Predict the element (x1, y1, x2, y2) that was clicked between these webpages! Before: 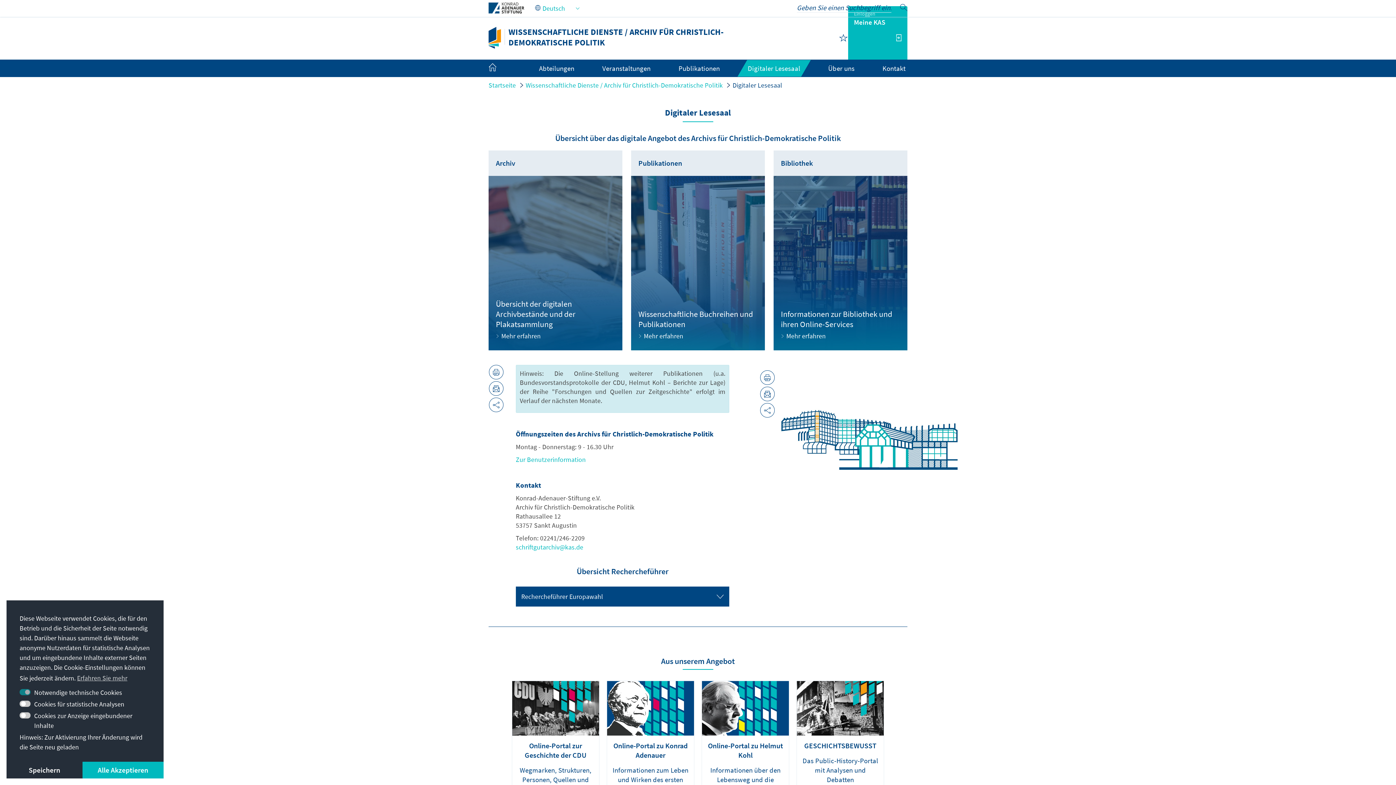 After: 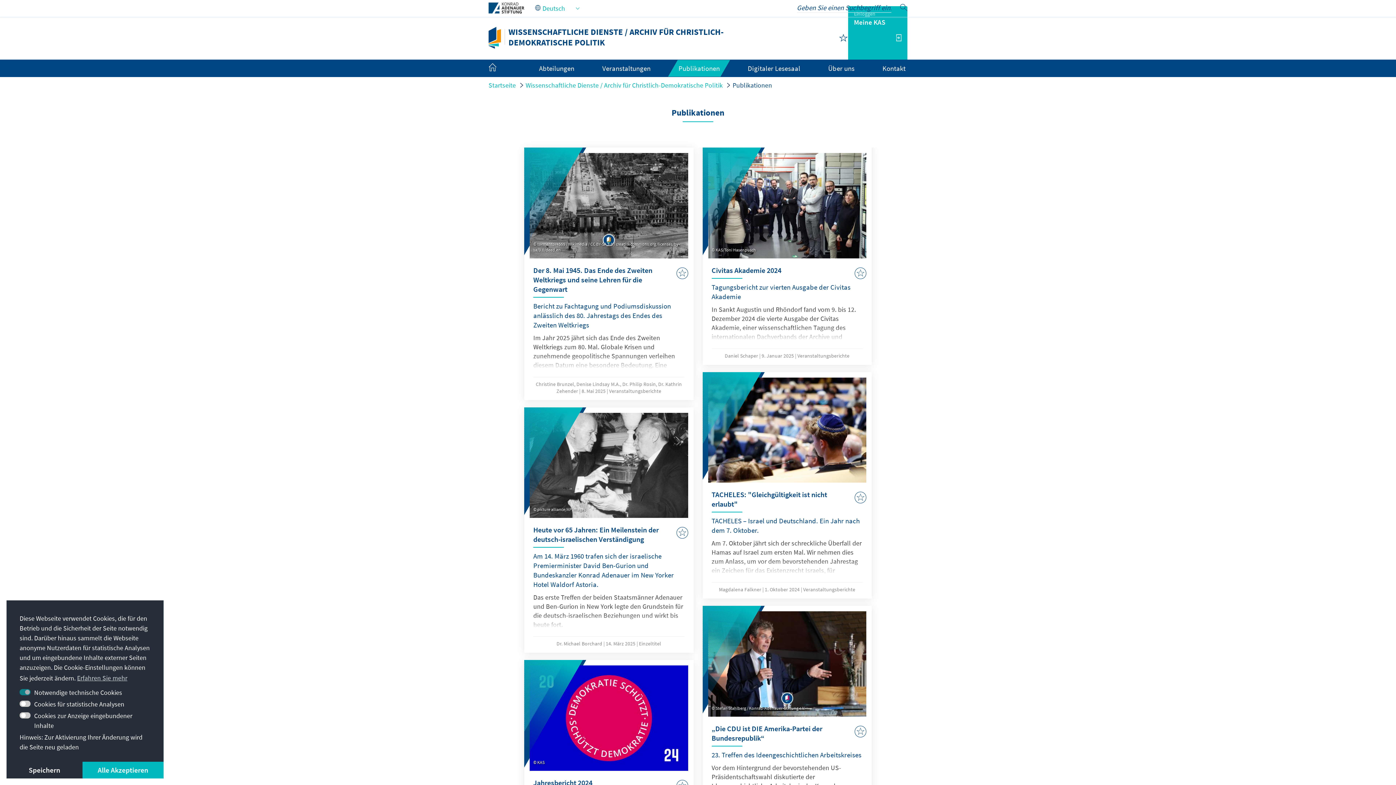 Action: label: Wissenschaftliche Buchreihen und Publikationen
Mehr erfahren bbox: (631, 150, 765, 350)